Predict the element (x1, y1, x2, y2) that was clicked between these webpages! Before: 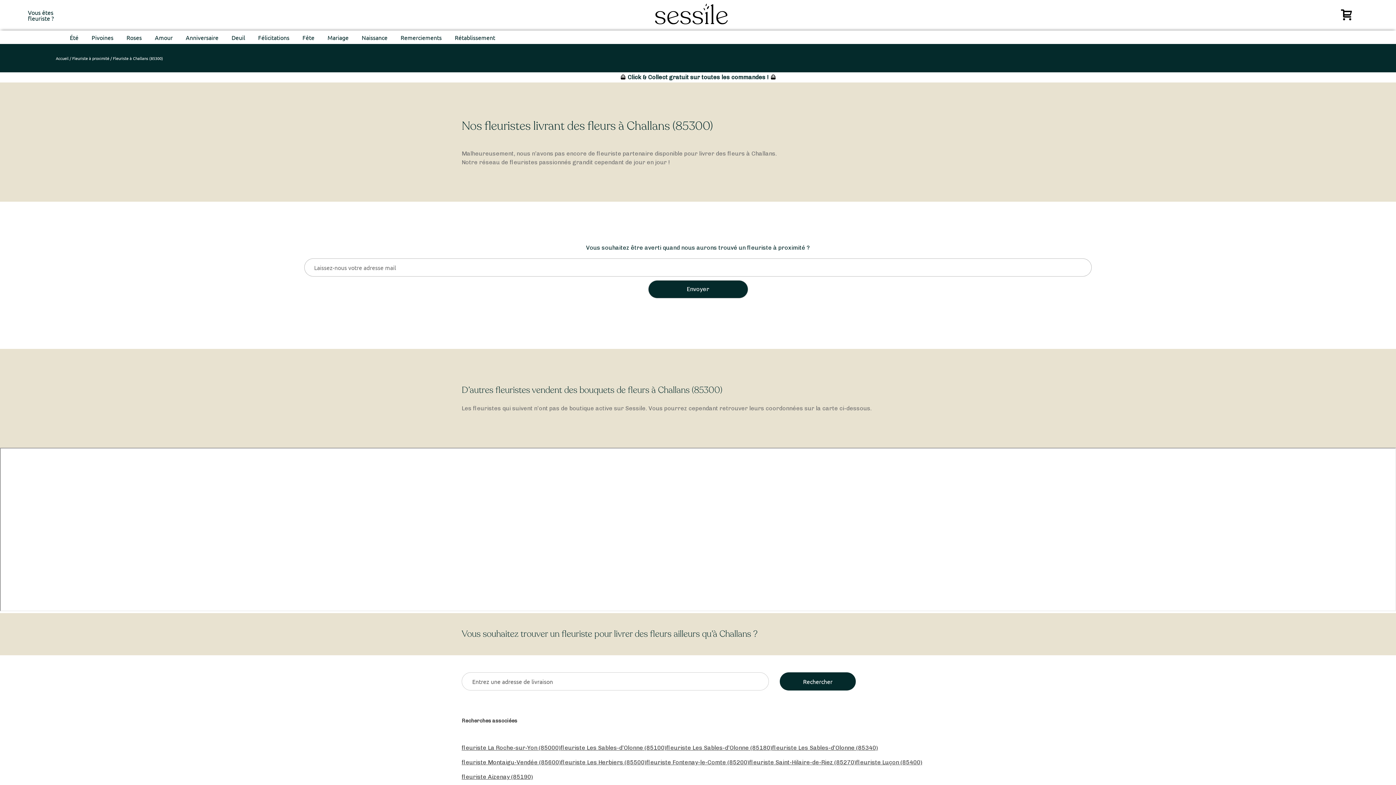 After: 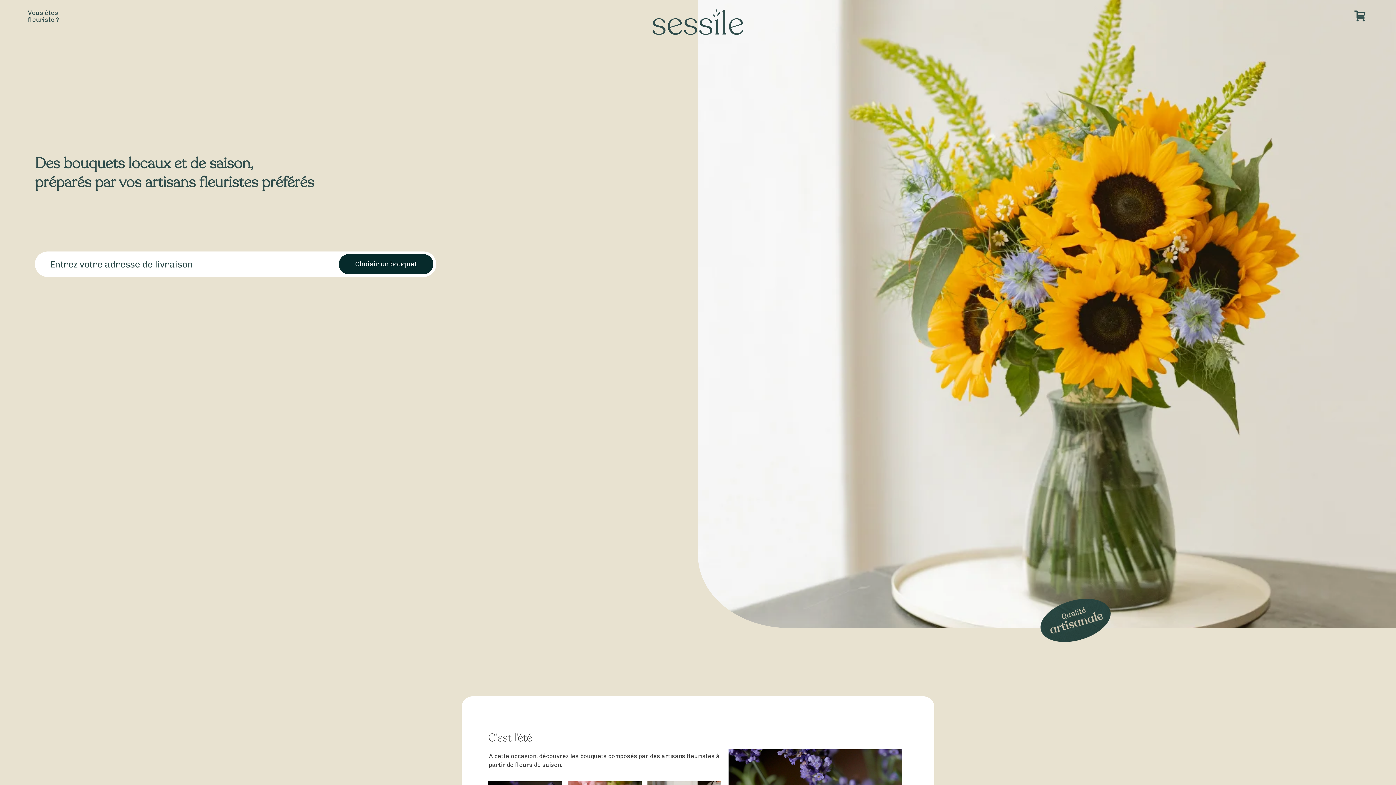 Action: bbox: (655, 18, 727, 26)